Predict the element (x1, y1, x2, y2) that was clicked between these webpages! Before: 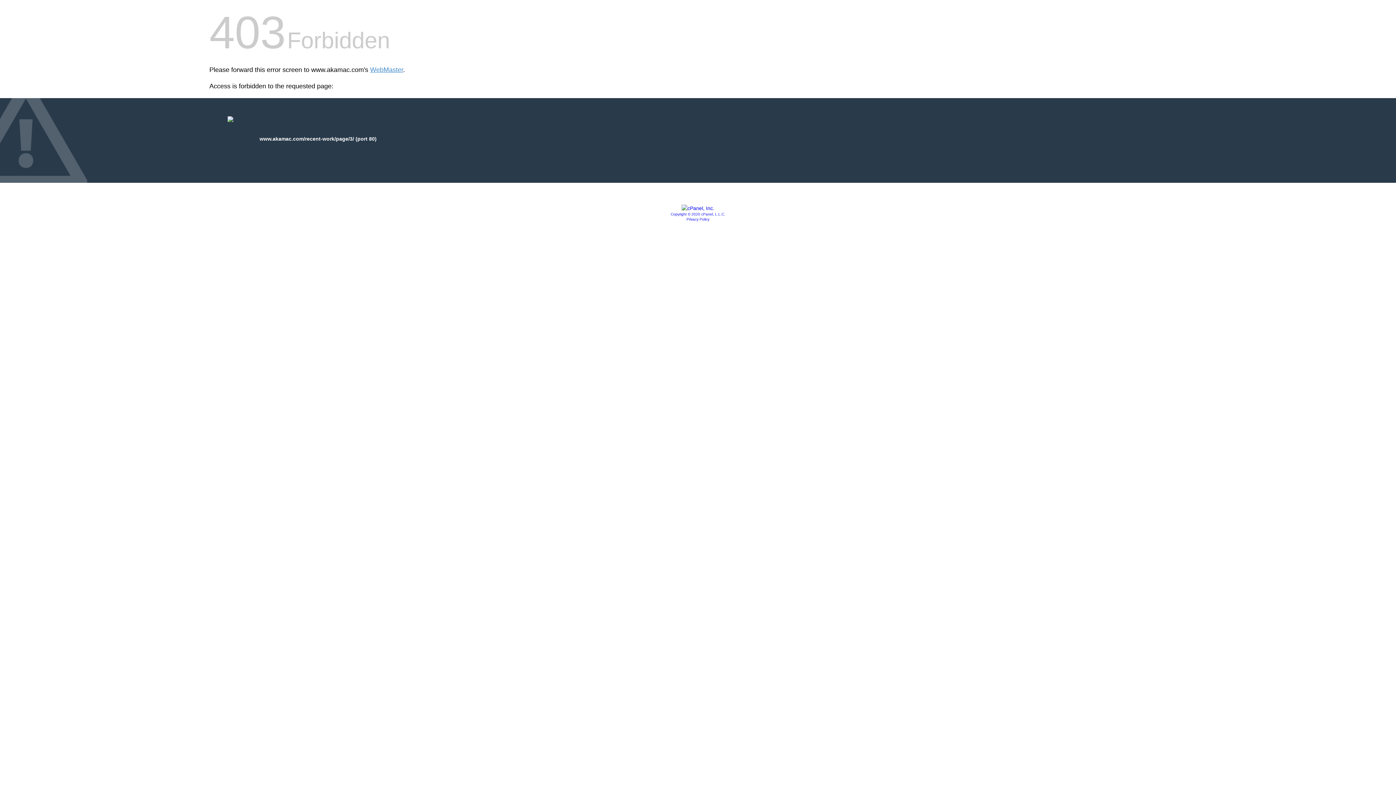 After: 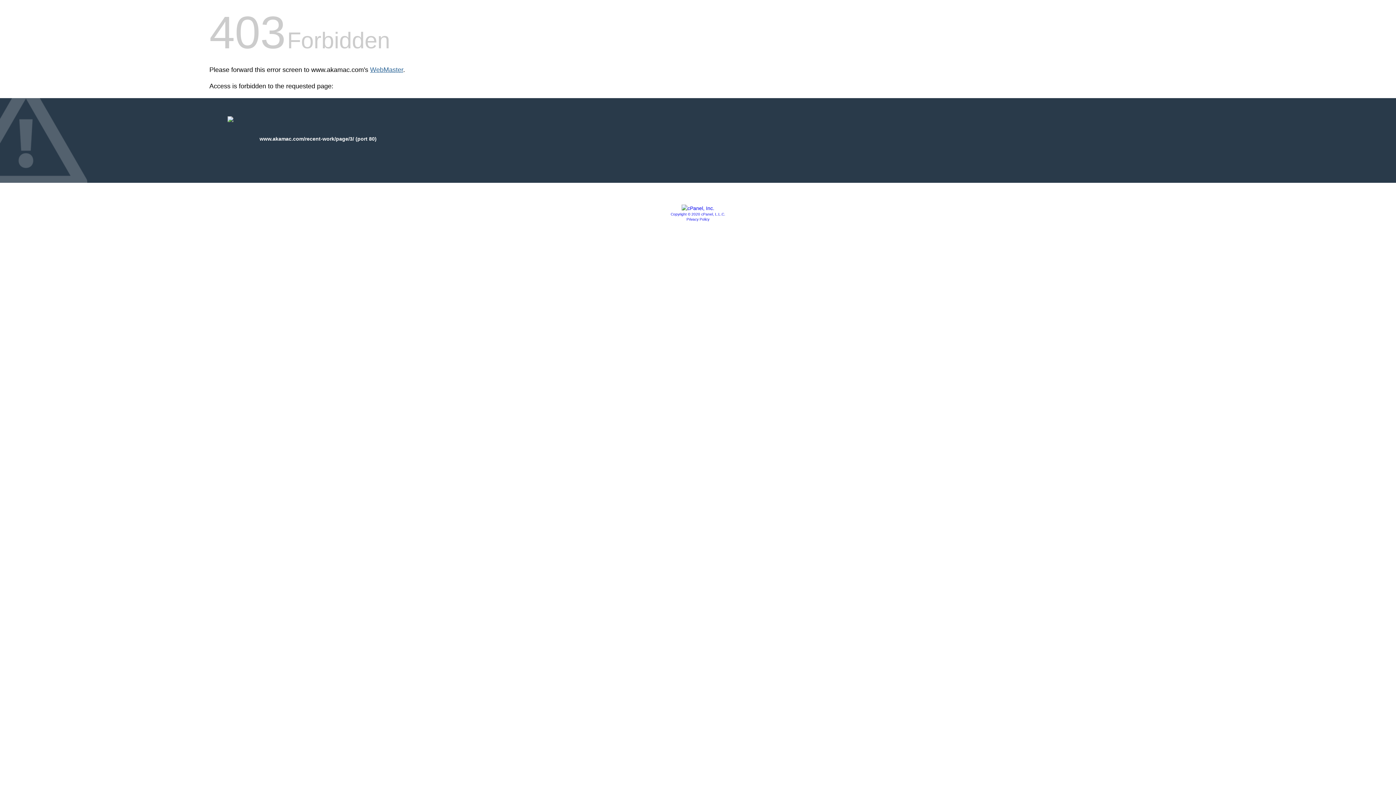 Action: label: WebMaster bbox: (370, 66, 403, 73)